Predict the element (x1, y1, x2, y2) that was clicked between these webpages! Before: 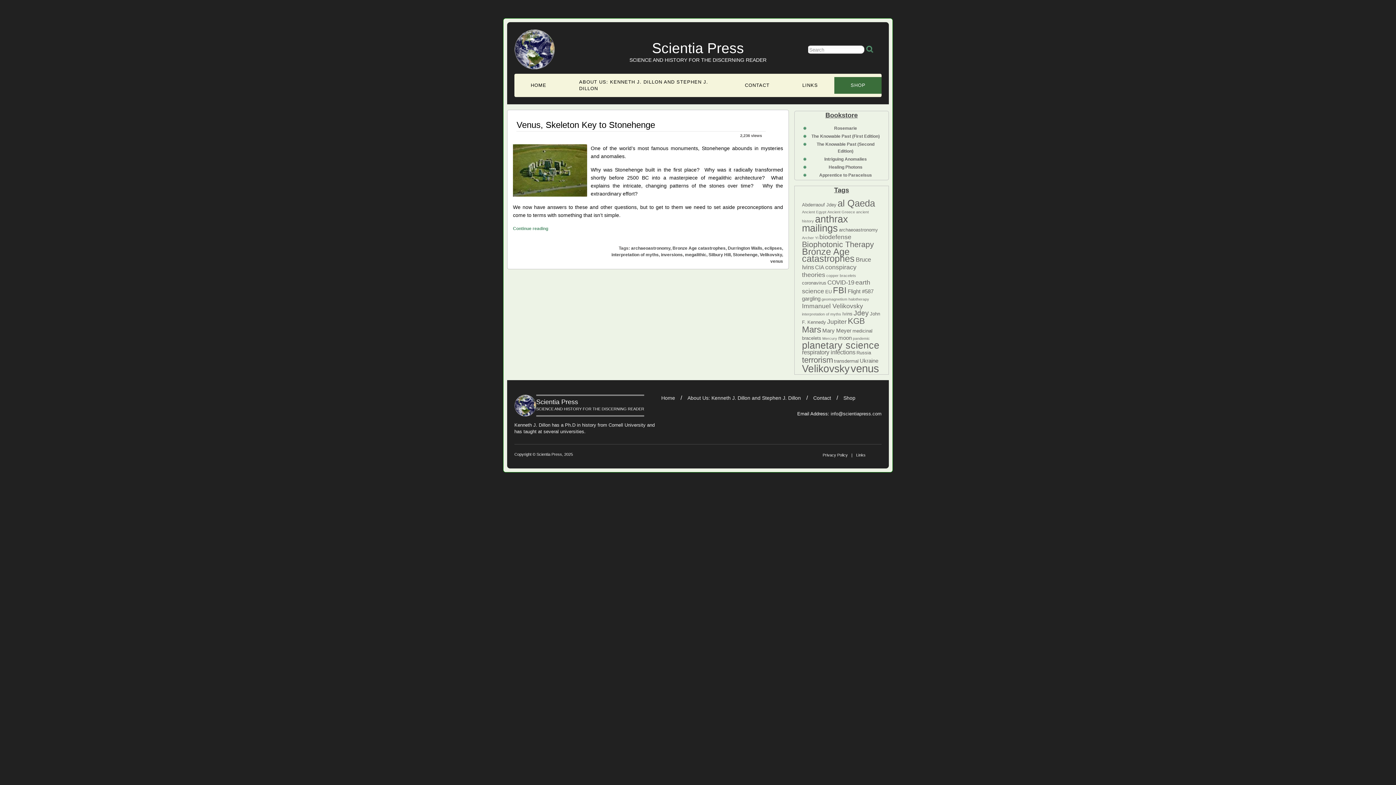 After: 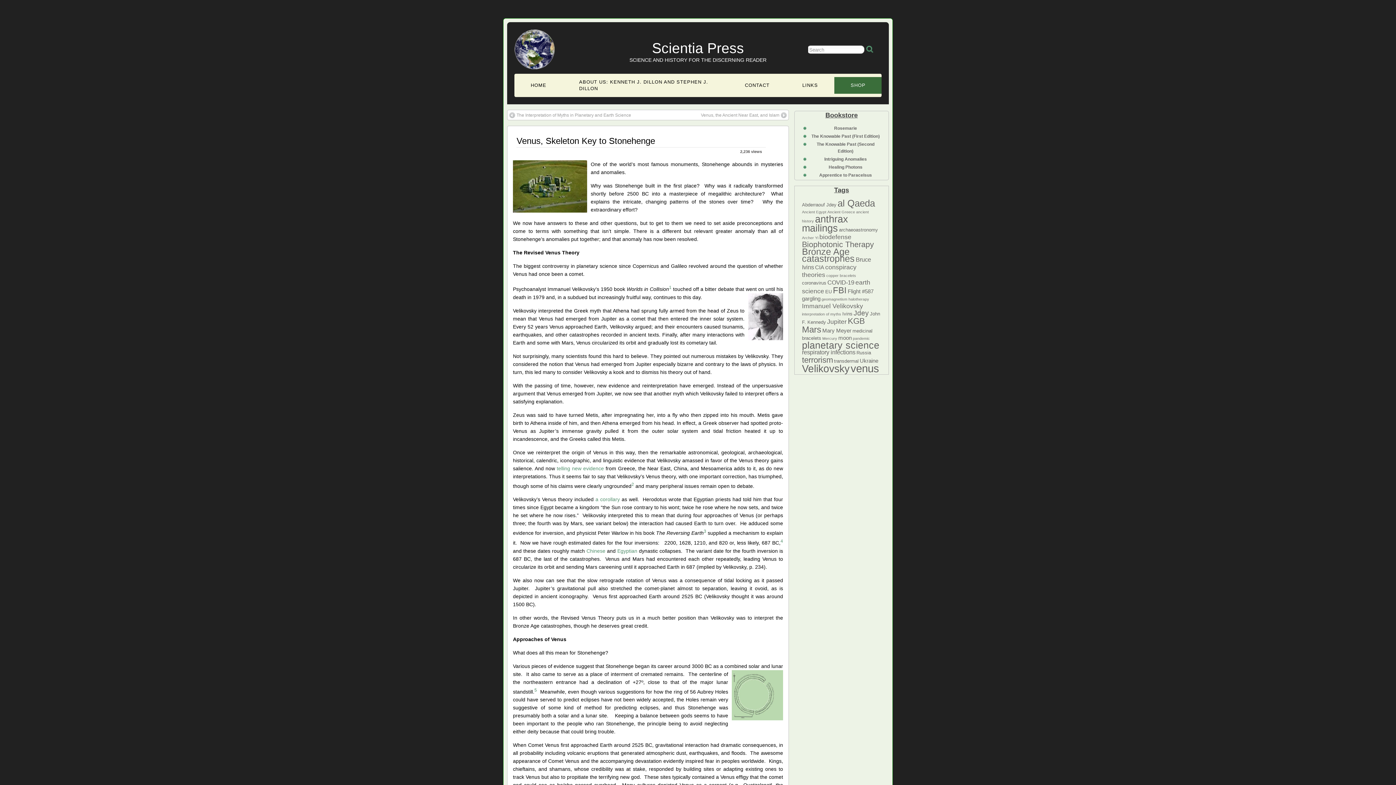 Action: bbox: (516, 120, 655, 129) label: Venus, Skeleton Key to Stonehenge